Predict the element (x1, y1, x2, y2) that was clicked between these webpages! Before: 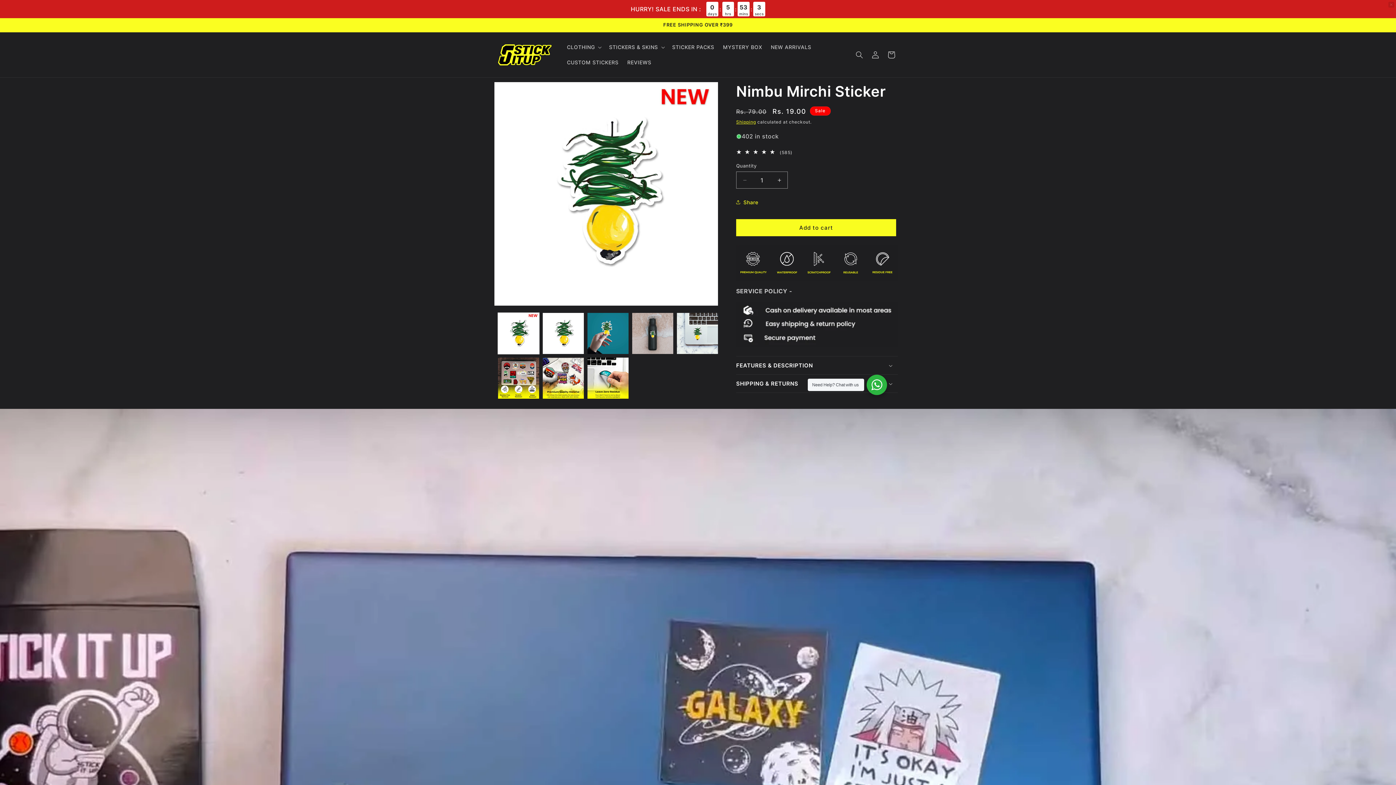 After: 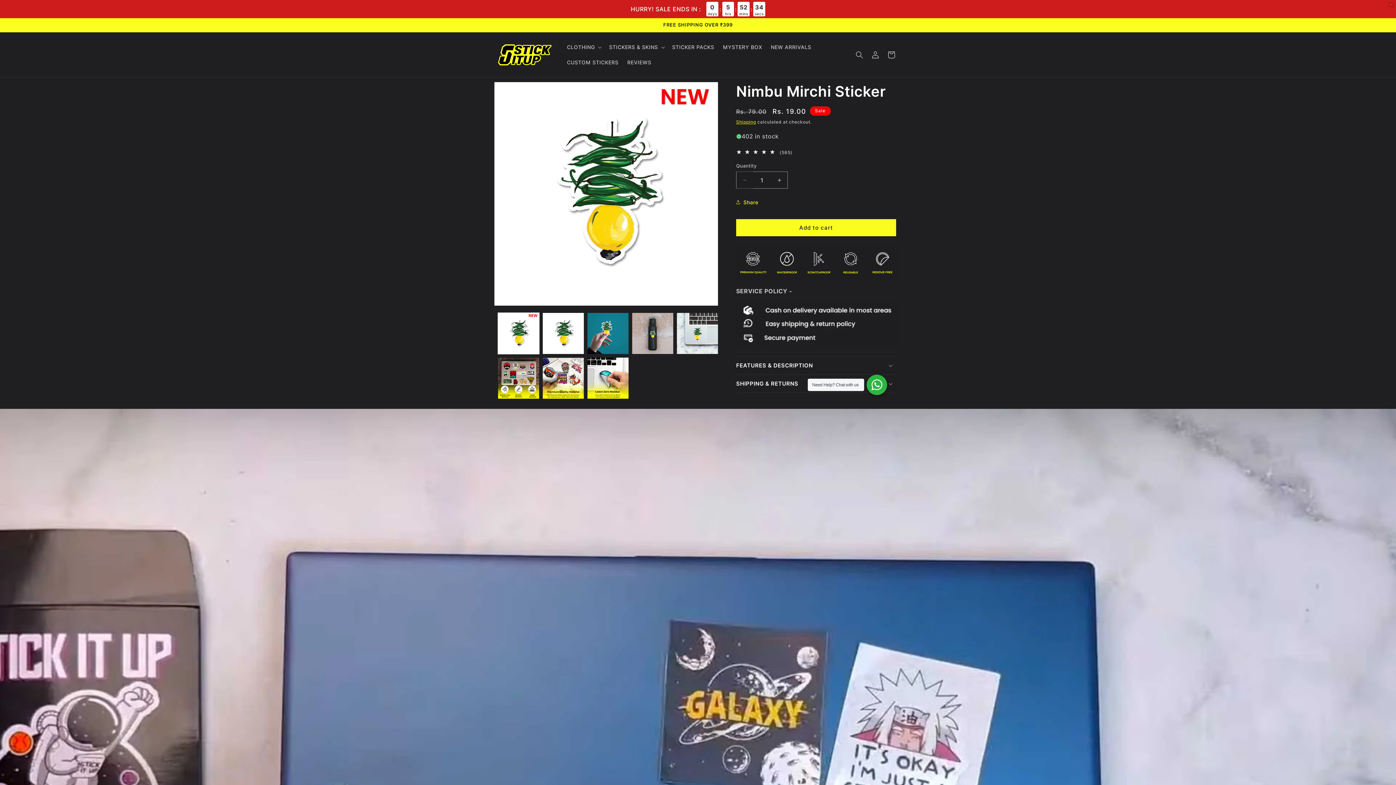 Action: label: Decrease quantity for Nimbu Mirchi Sticker bbox: (736, 171, 753, 188)